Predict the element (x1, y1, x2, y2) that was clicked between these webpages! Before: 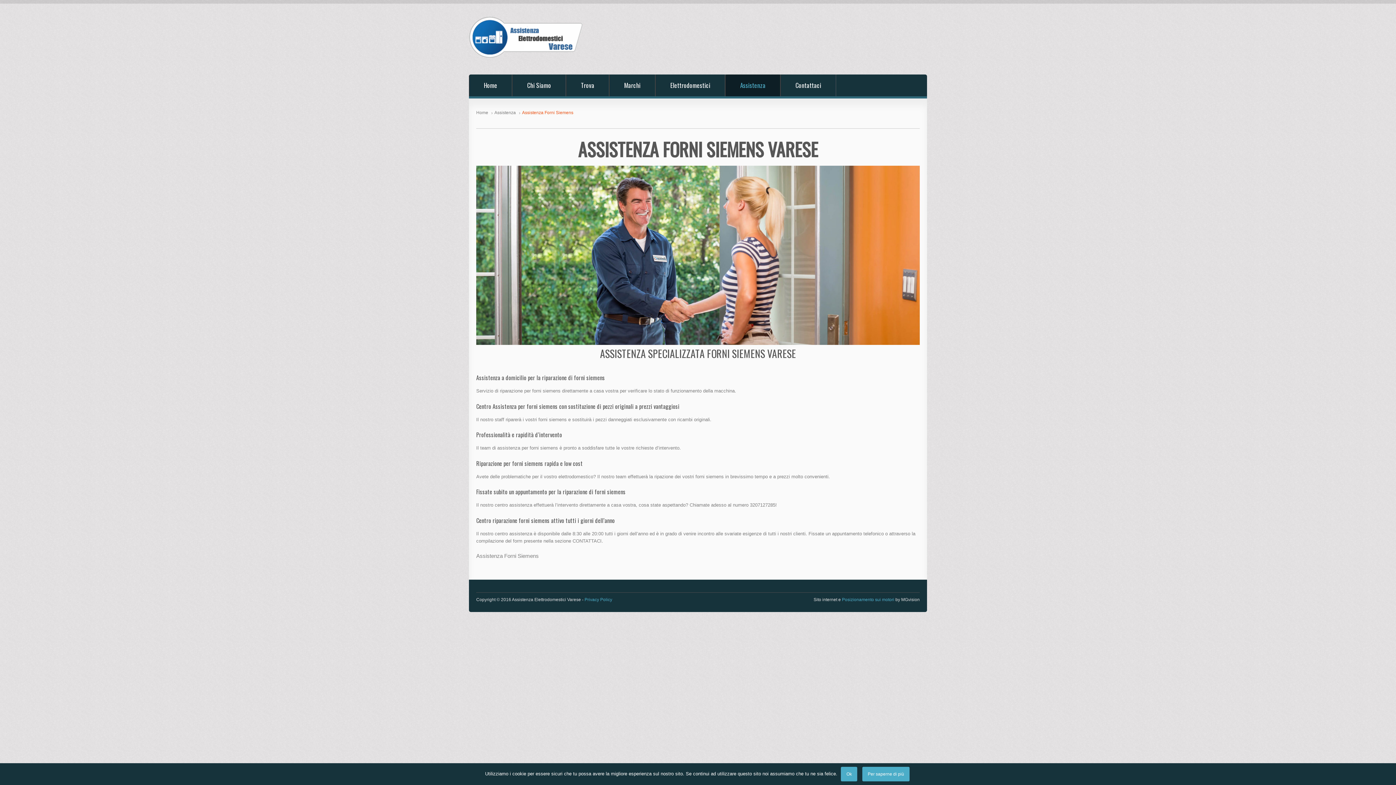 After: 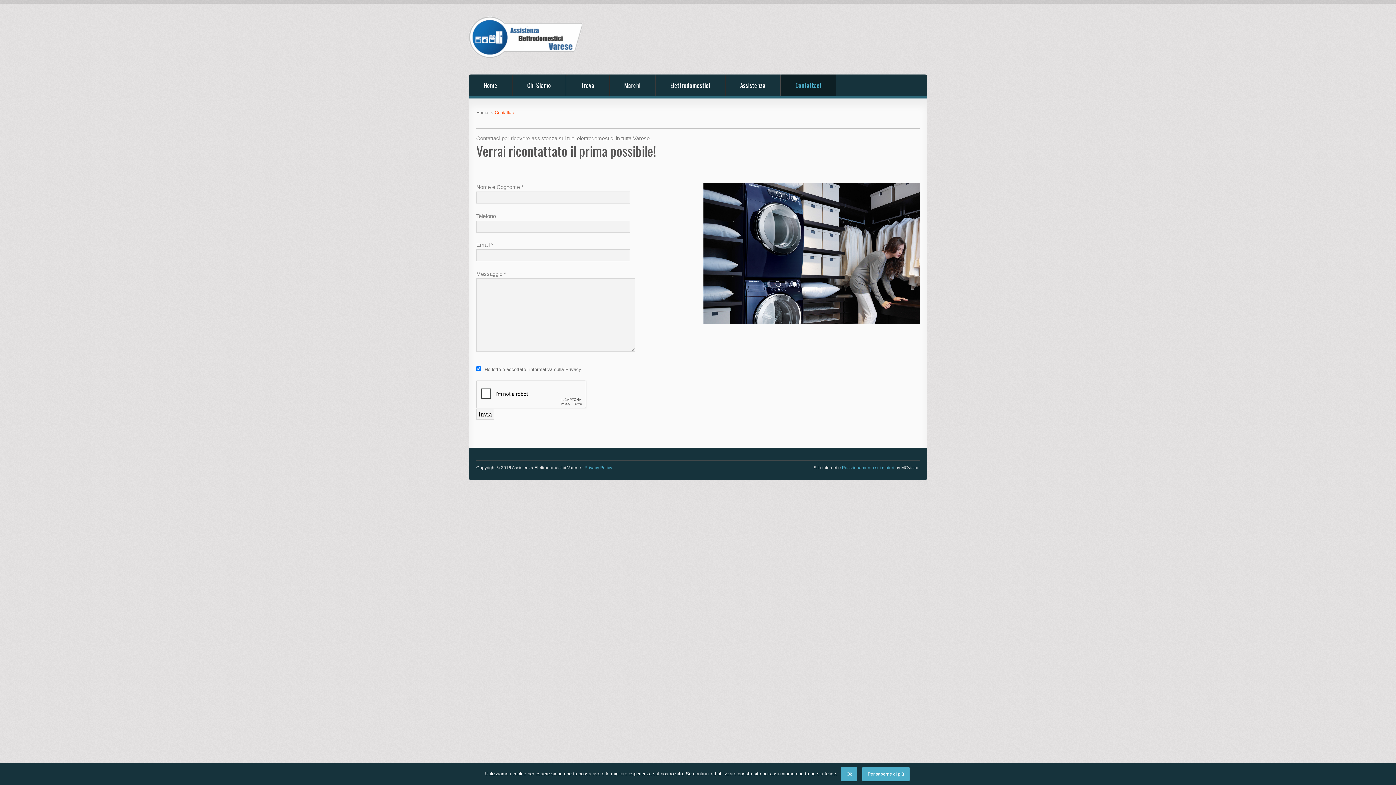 Action: bbox: (780, 74, 836, 96) label: Contattaci